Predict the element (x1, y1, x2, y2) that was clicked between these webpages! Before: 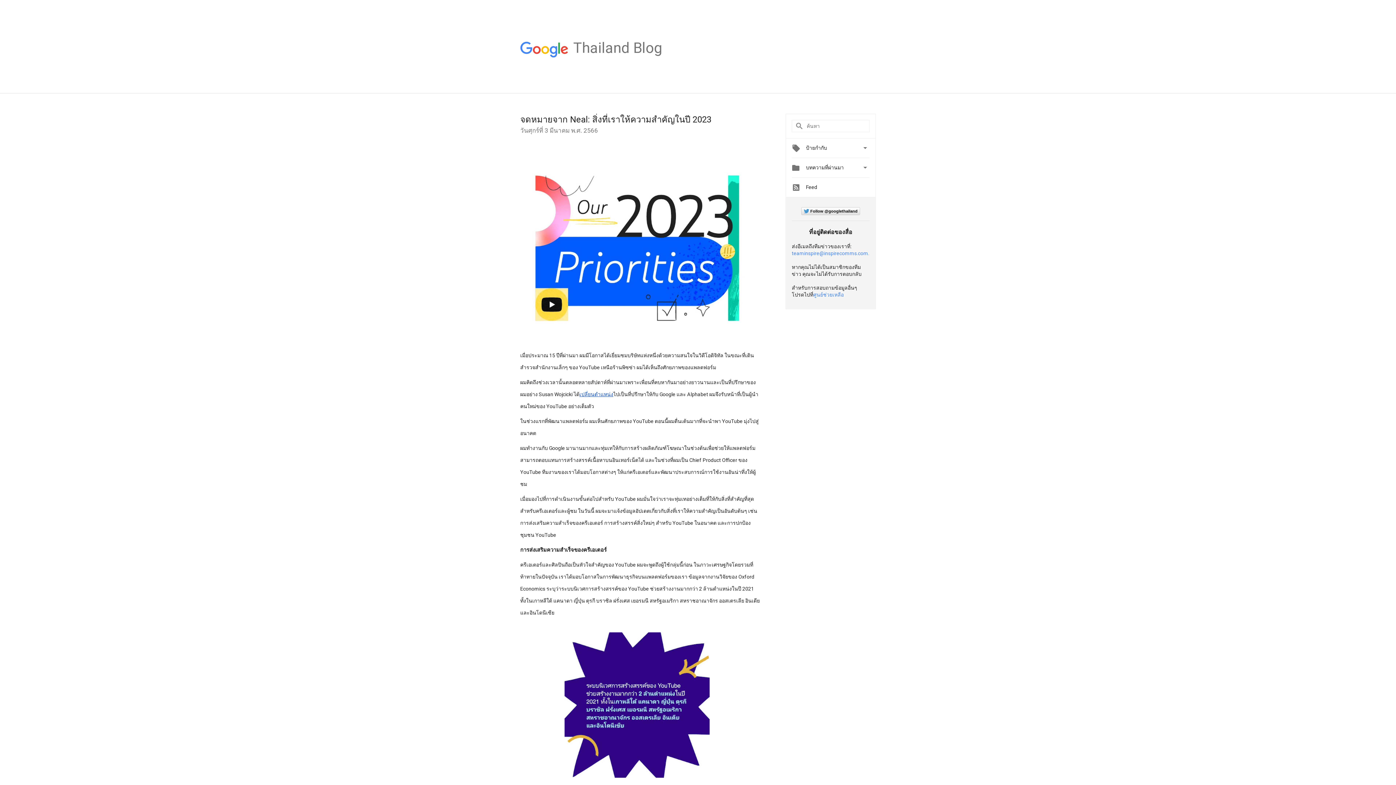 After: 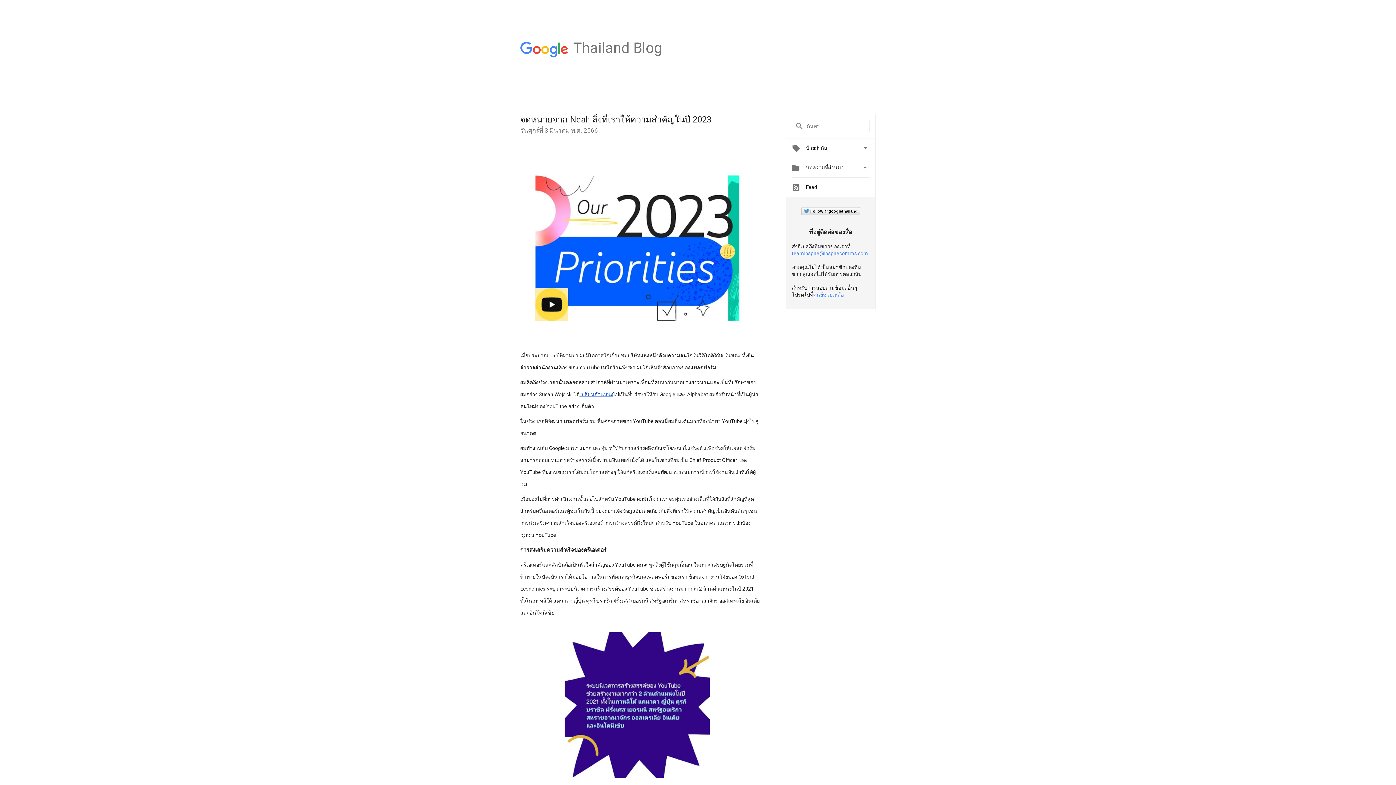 Action: bbox: (520, 114, 711, 124) label: จดหมายจาก Neal: สิ่งที่เราให้ความสำคัญในปี 2023